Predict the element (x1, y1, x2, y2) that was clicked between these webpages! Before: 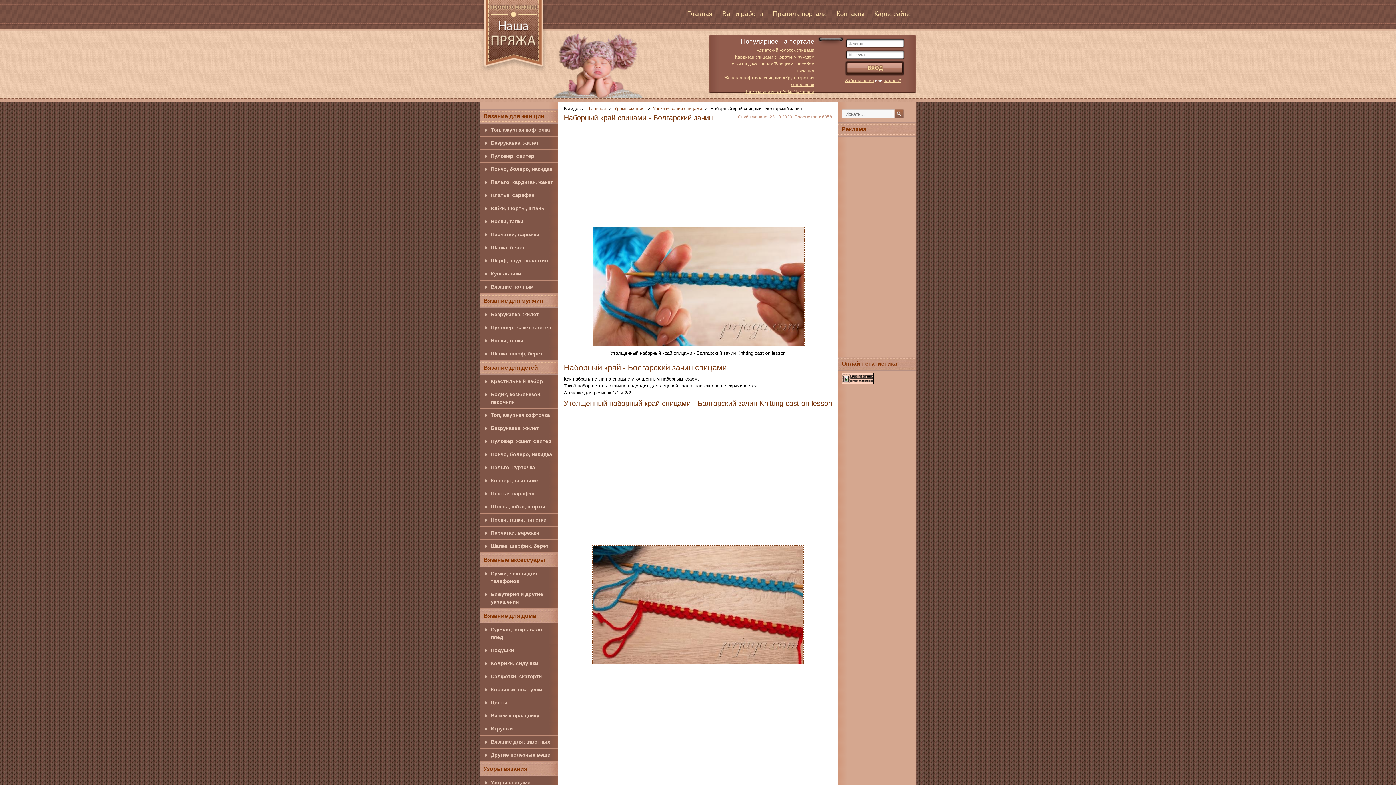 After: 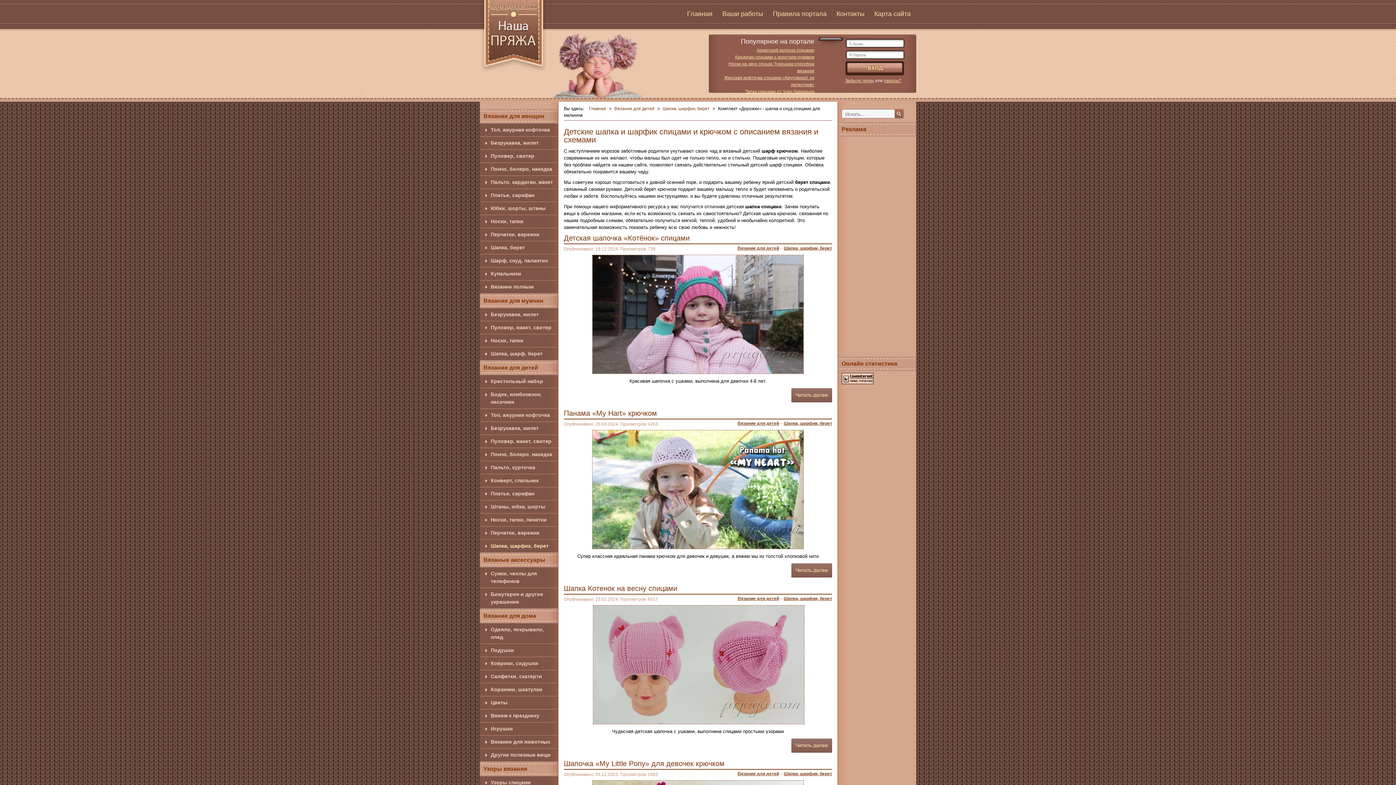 Action: label: Шапка, шарфик, берет bbox: (480, 540, 558, 552)